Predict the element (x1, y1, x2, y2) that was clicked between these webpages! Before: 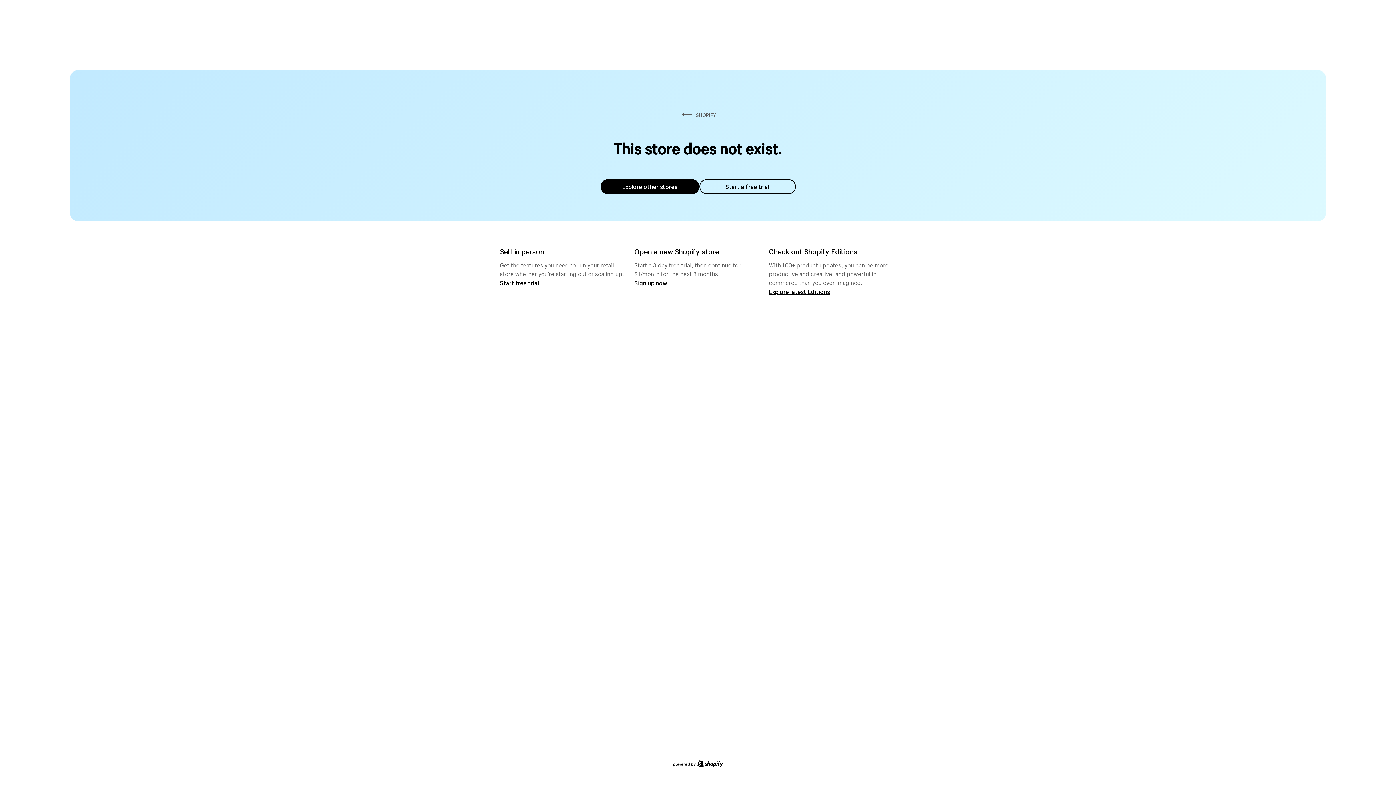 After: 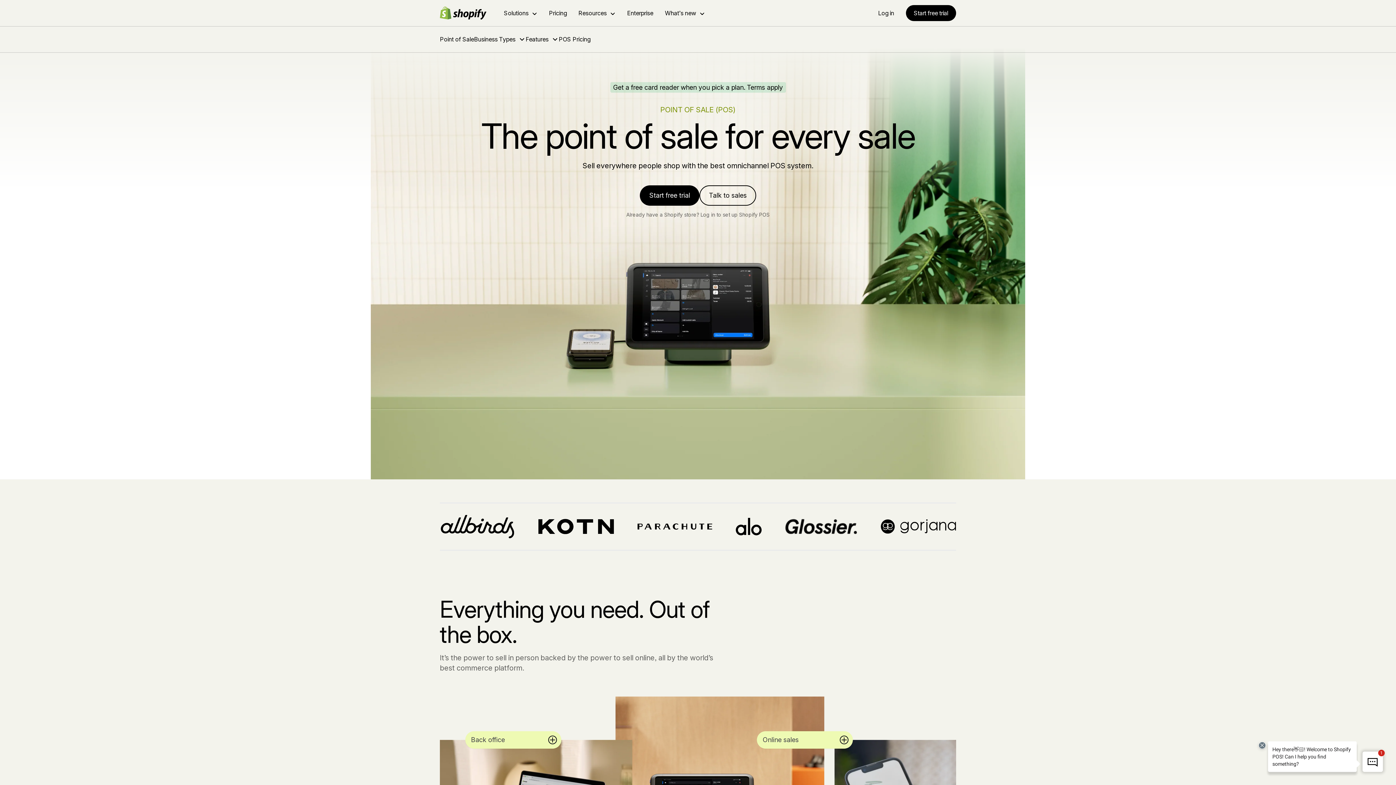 Action: label: Start free trial bbox: (500, 279, 539, 286)